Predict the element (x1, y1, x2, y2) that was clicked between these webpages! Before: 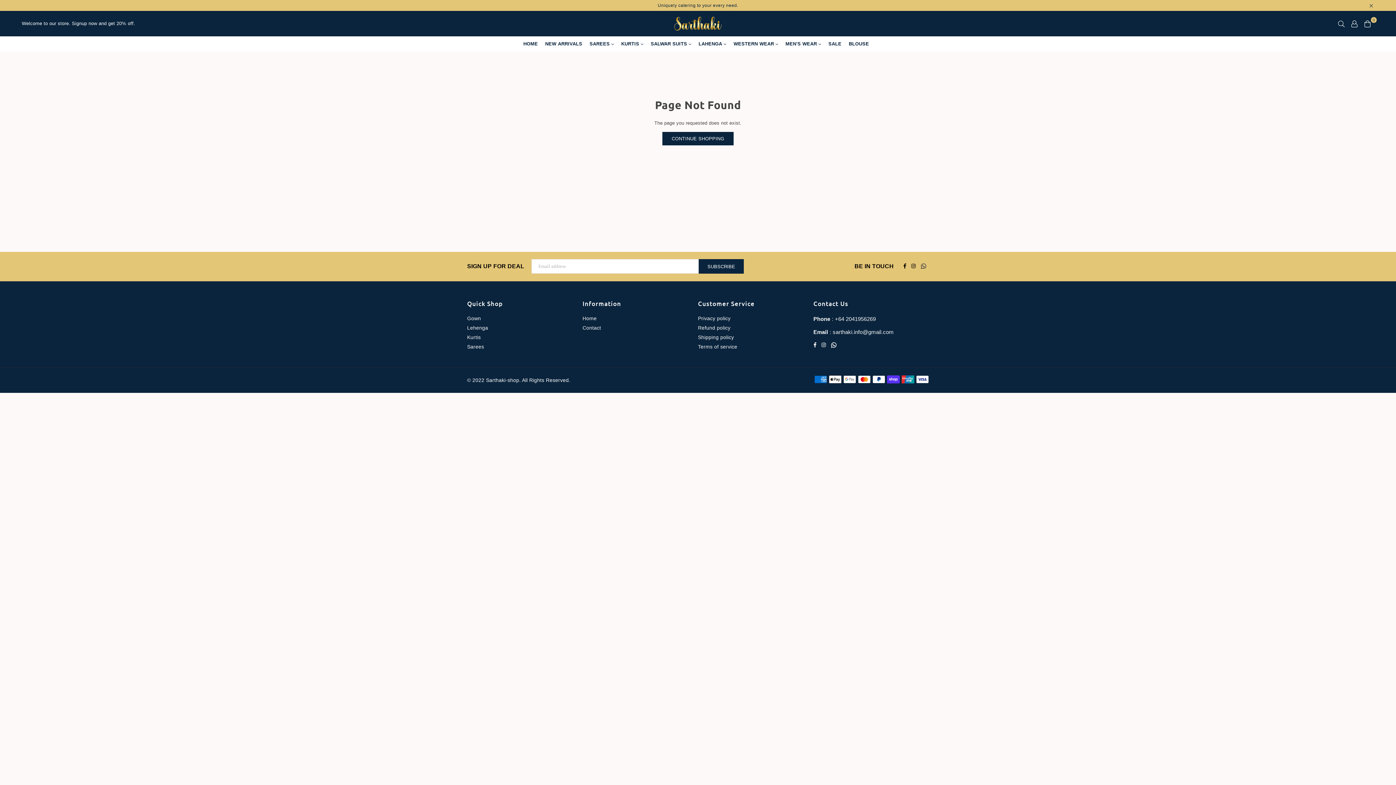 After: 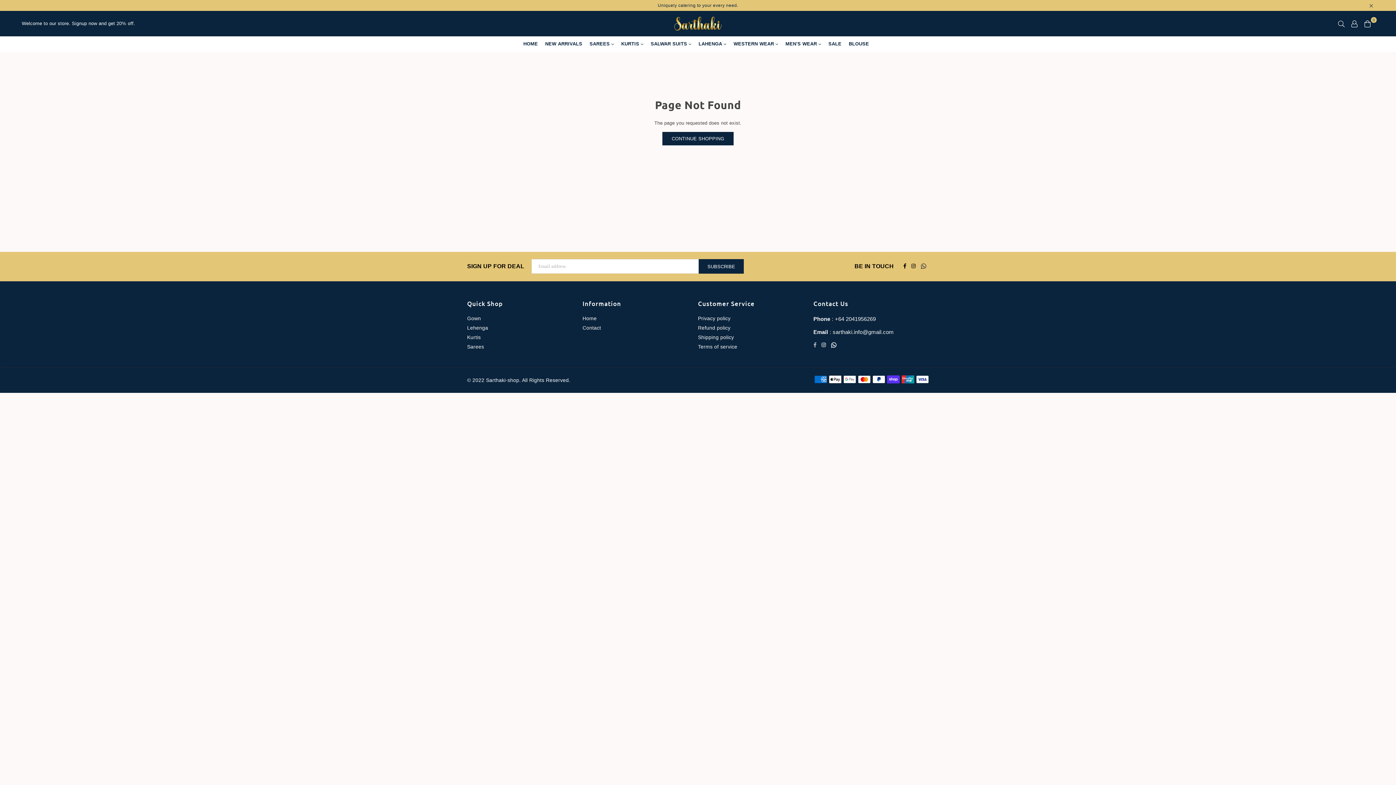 Action: label: Facebook bbox: (811, 341, 819, 348)